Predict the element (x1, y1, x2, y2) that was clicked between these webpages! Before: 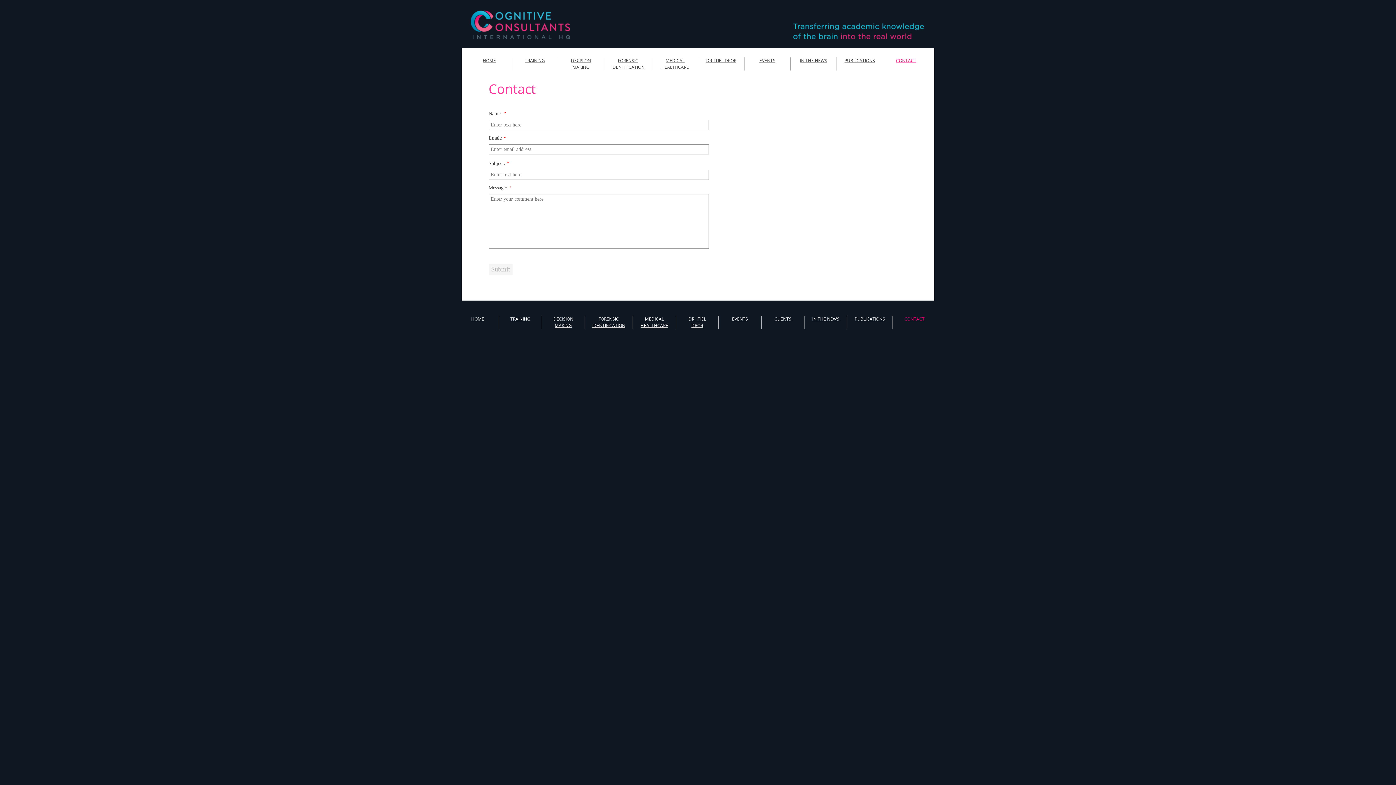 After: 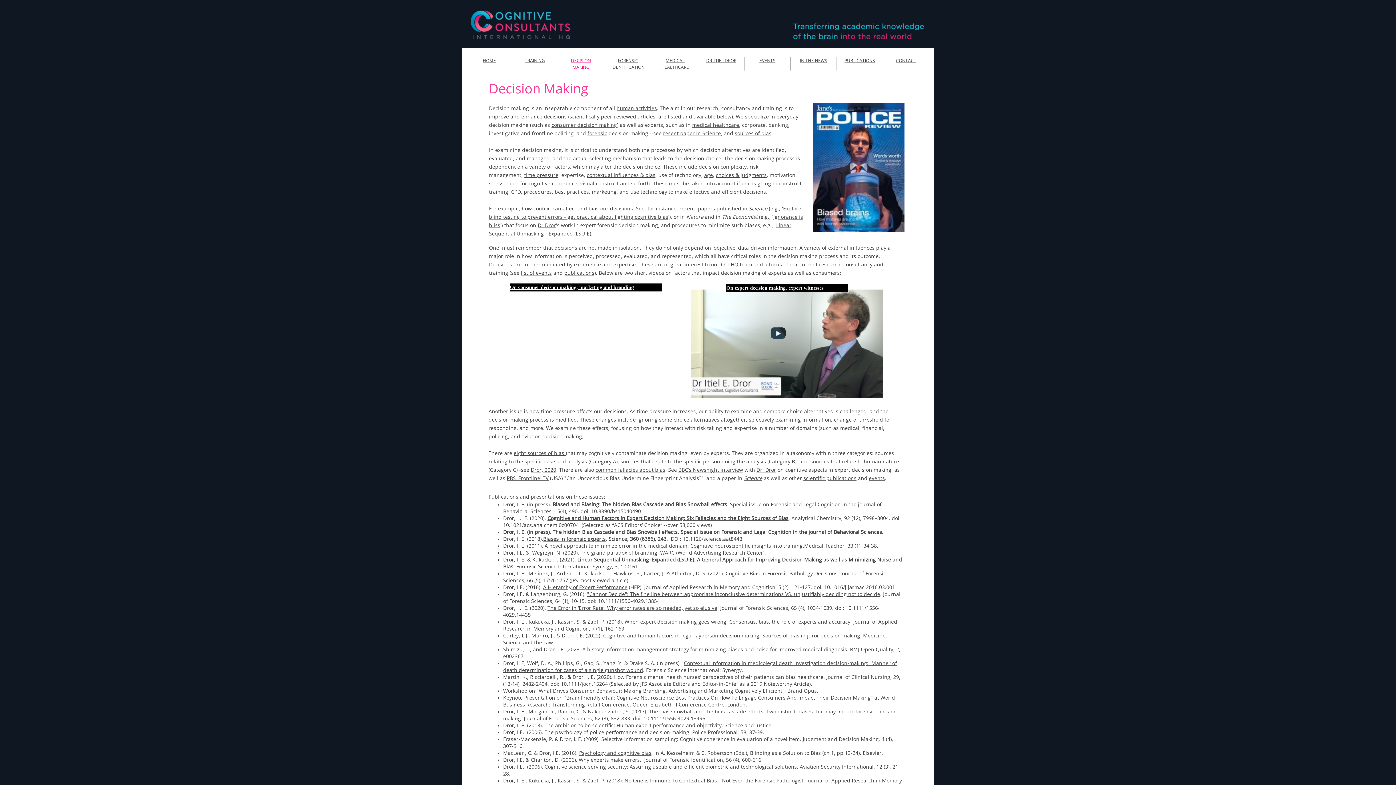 Action: label: DECISION MAKING bbox: (553, 316, 573, 328)